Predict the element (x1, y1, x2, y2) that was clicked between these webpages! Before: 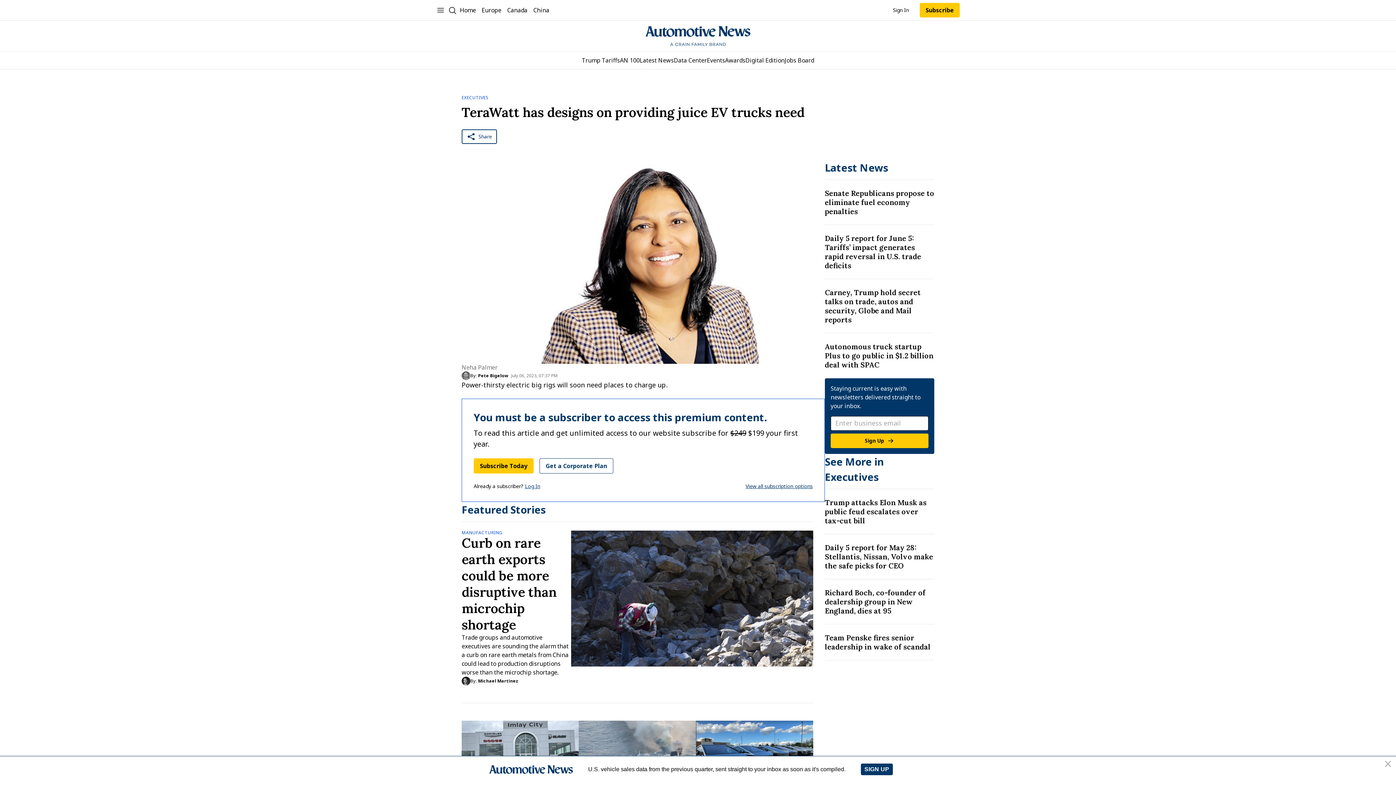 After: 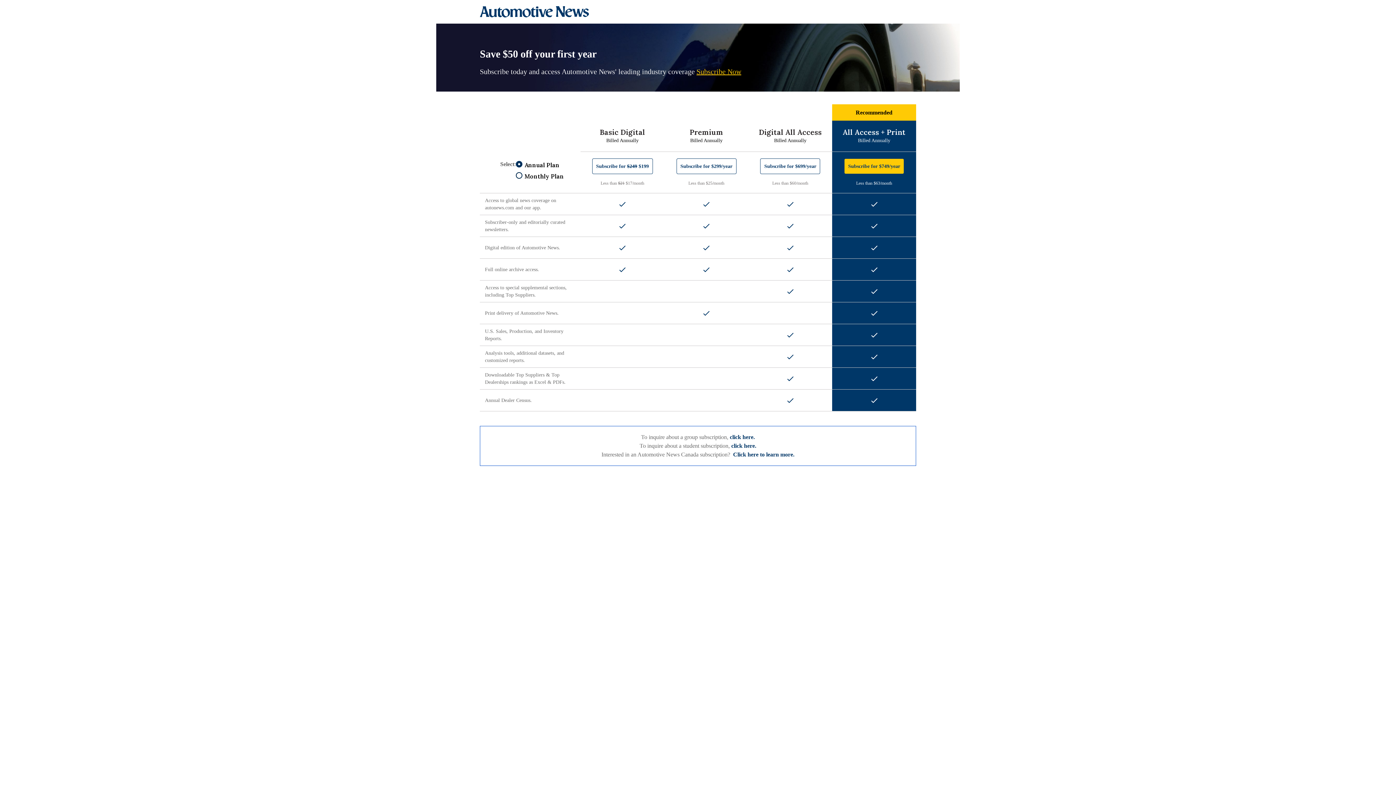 Action: label: Subscribe bbox: (920, 2, 960, 17)